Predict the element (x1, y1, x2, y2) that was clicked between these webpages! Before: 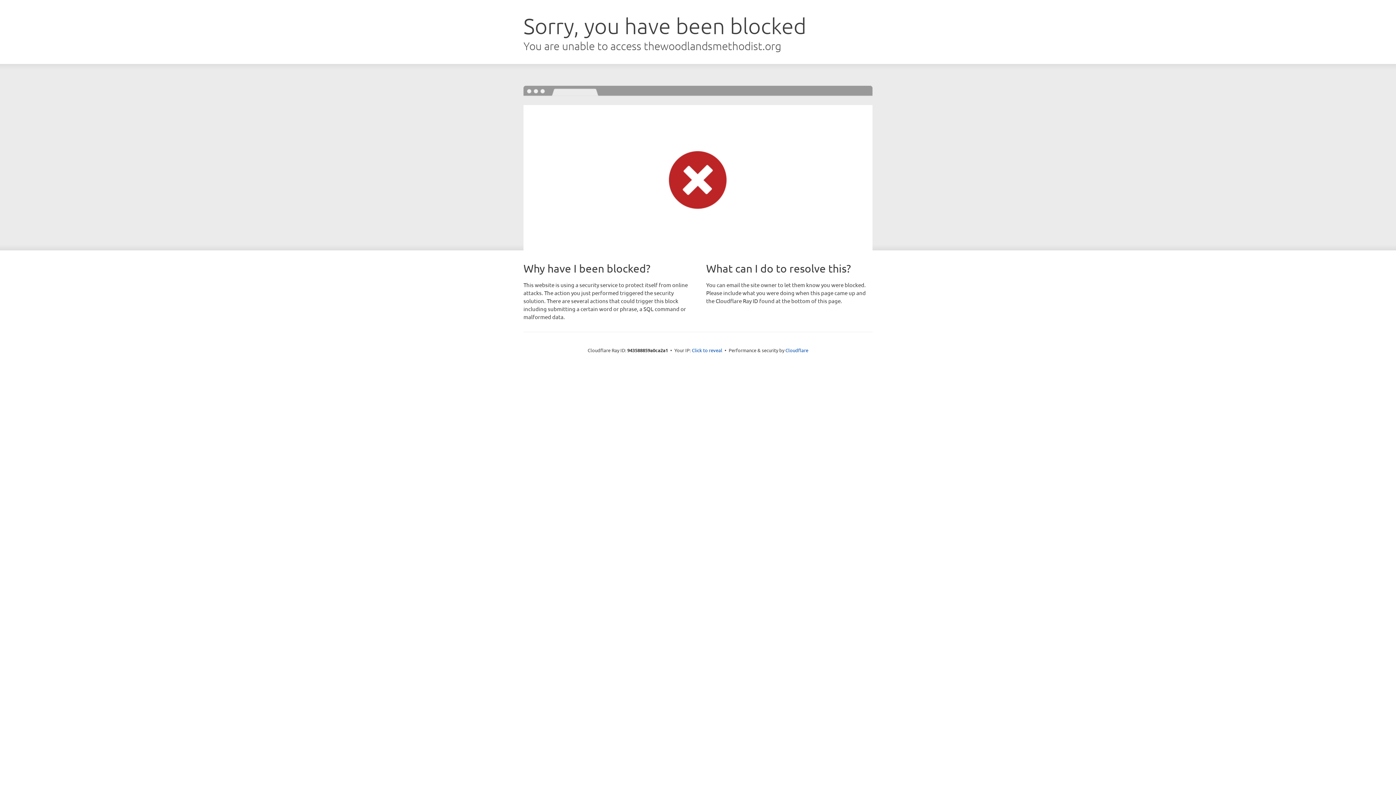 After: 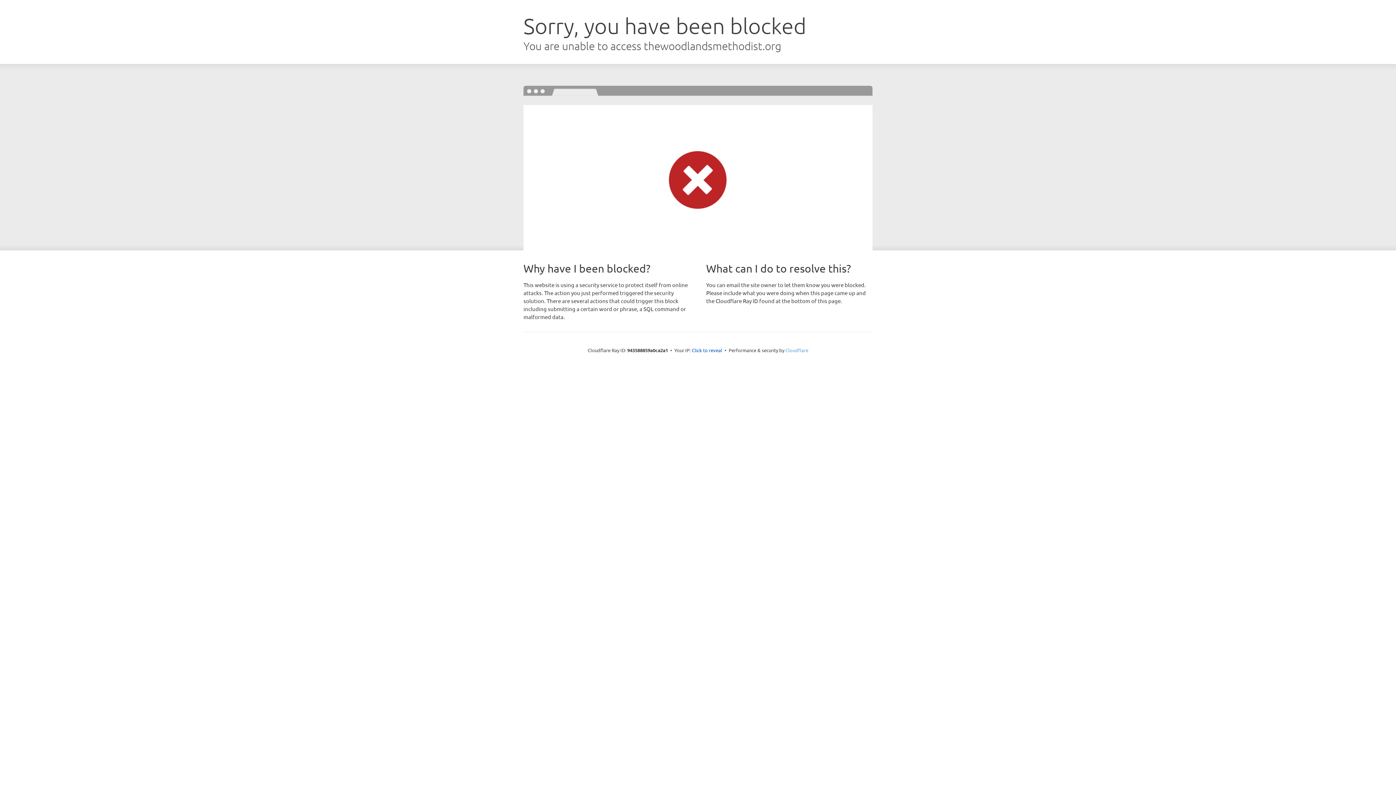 Action: bbox: (785, 347, 808, 353) label: Cloudflare